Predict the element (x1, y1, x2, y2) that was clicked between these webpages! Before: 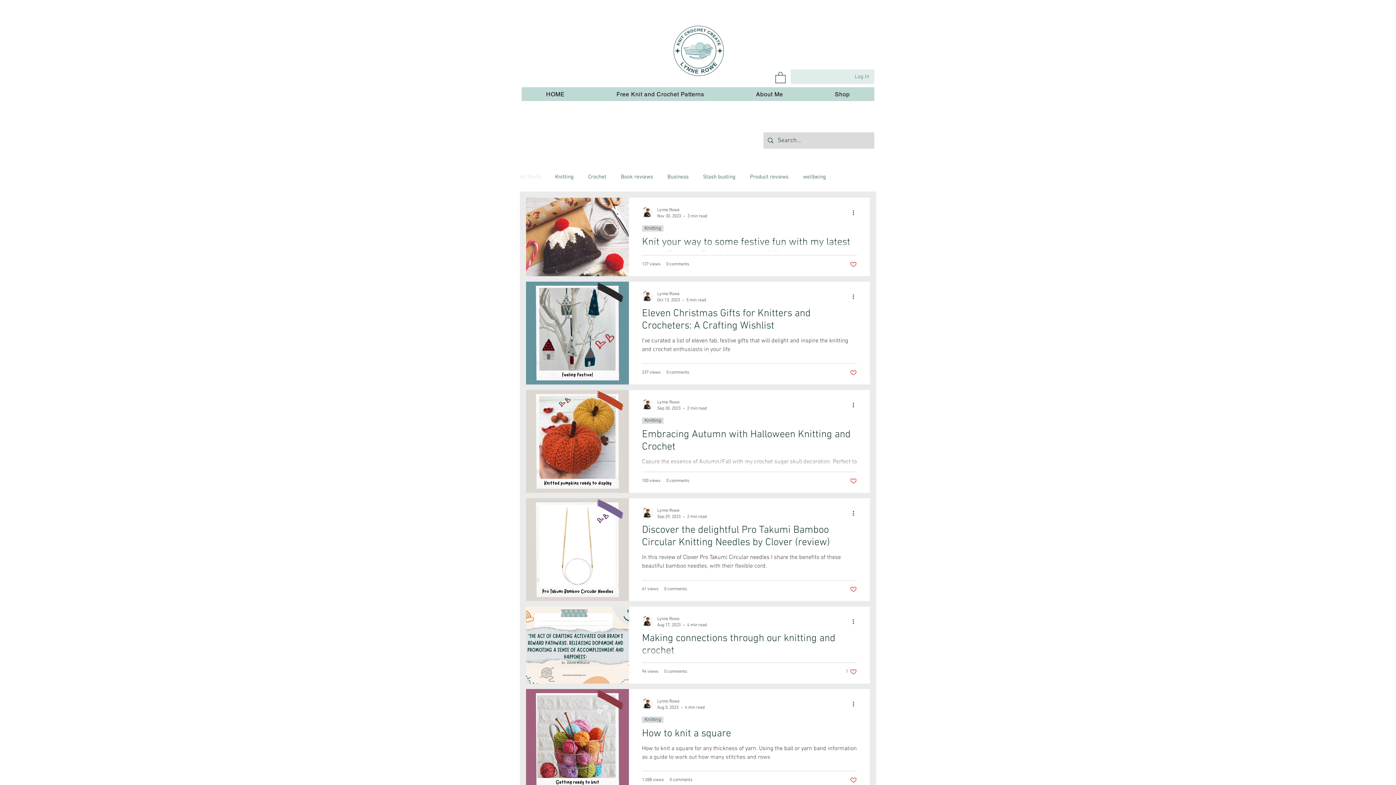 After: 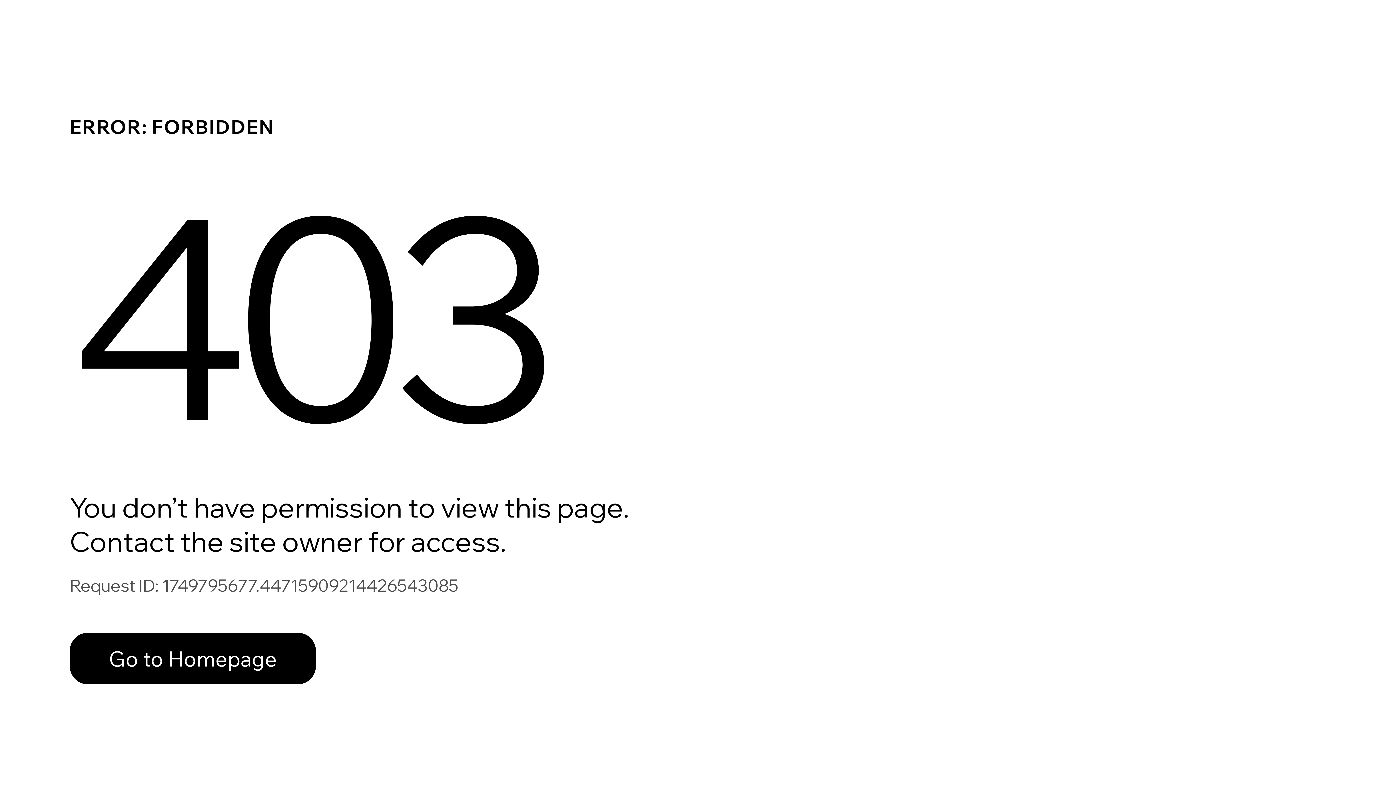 Action: label: Lynne Rowe bbox: (657, 290, 706, 297)